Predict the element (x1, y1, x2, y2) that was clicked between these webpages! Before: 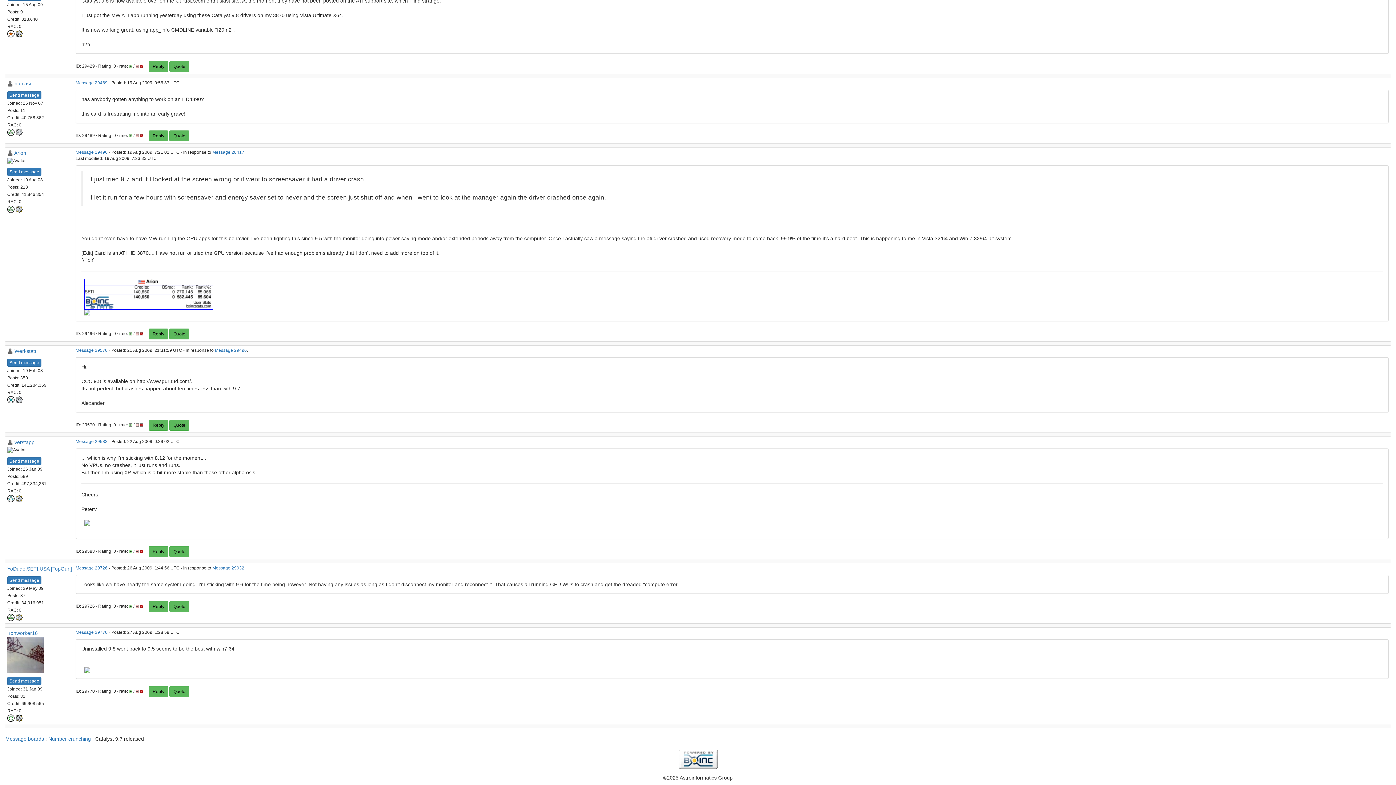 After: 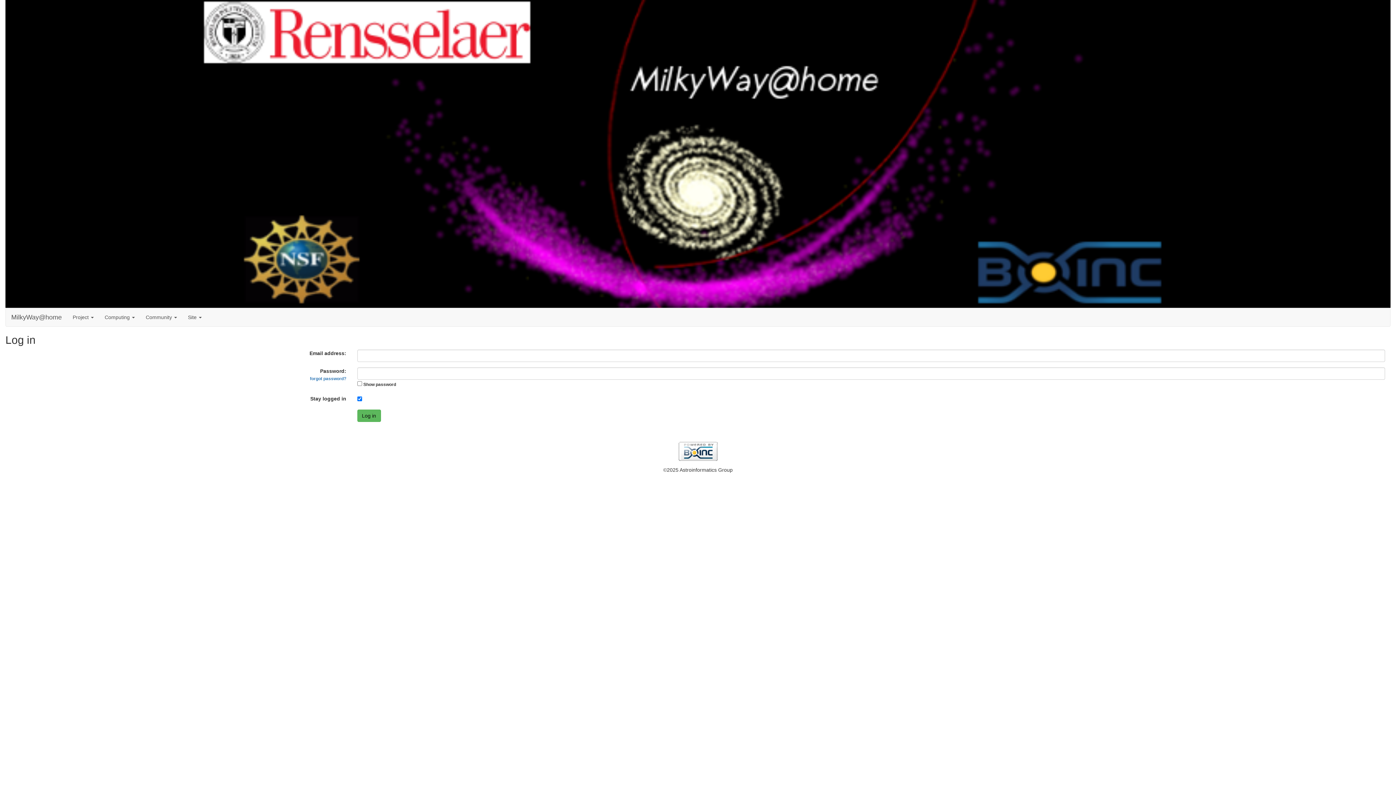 Action: bbox: (169, 60, 189, 71) label: Quote